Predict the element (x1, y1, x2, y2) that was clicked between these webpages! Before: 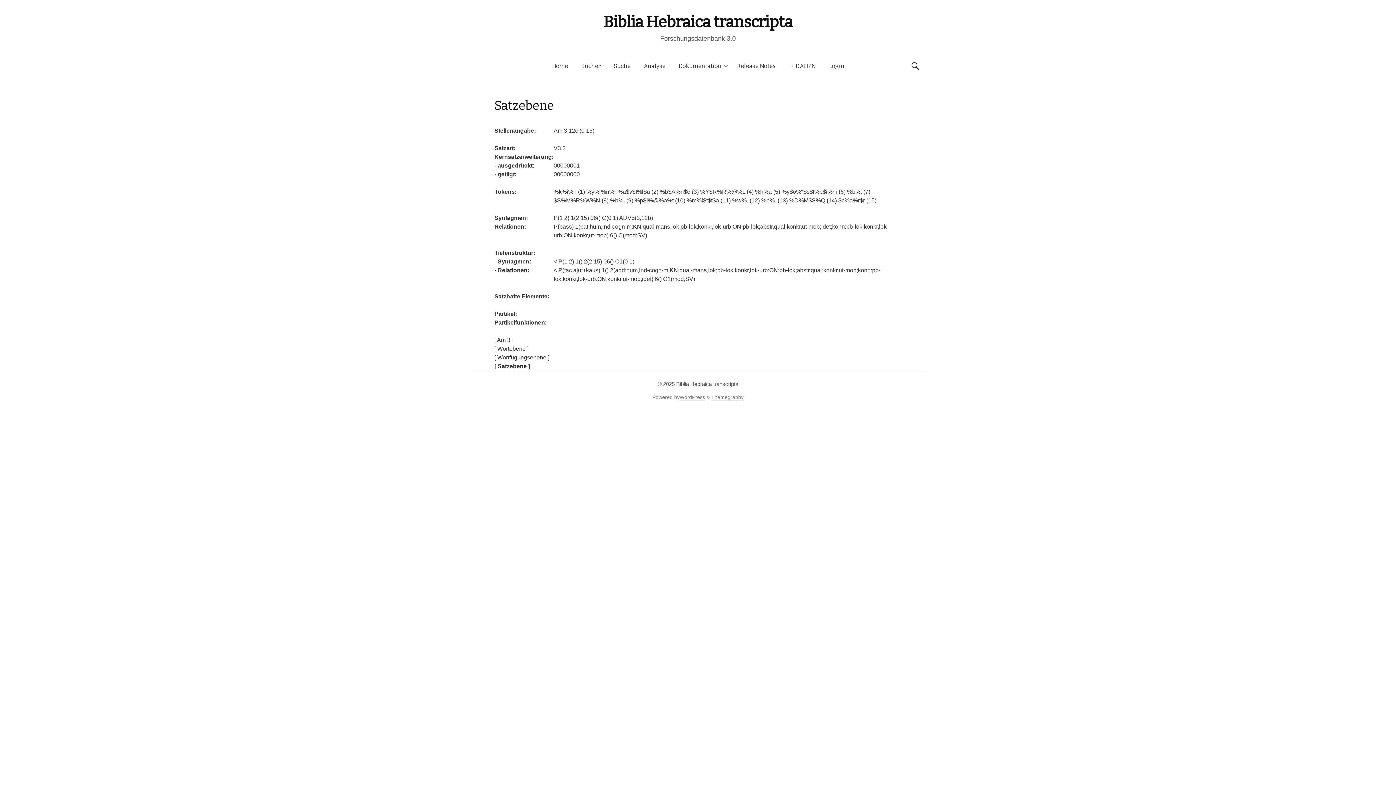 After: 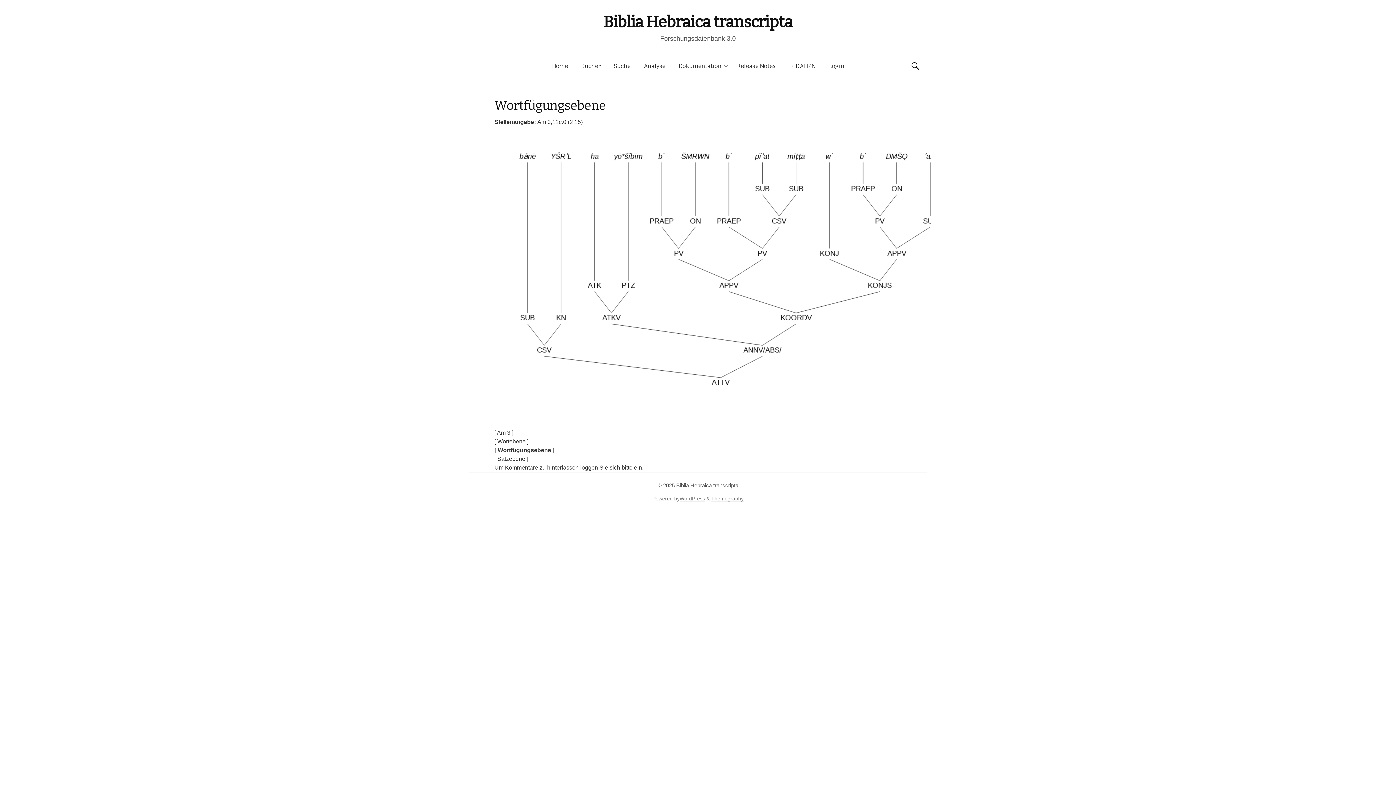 Action: bbox: (494, 354, 549, 360) label: [ Wortfügungsebene ]